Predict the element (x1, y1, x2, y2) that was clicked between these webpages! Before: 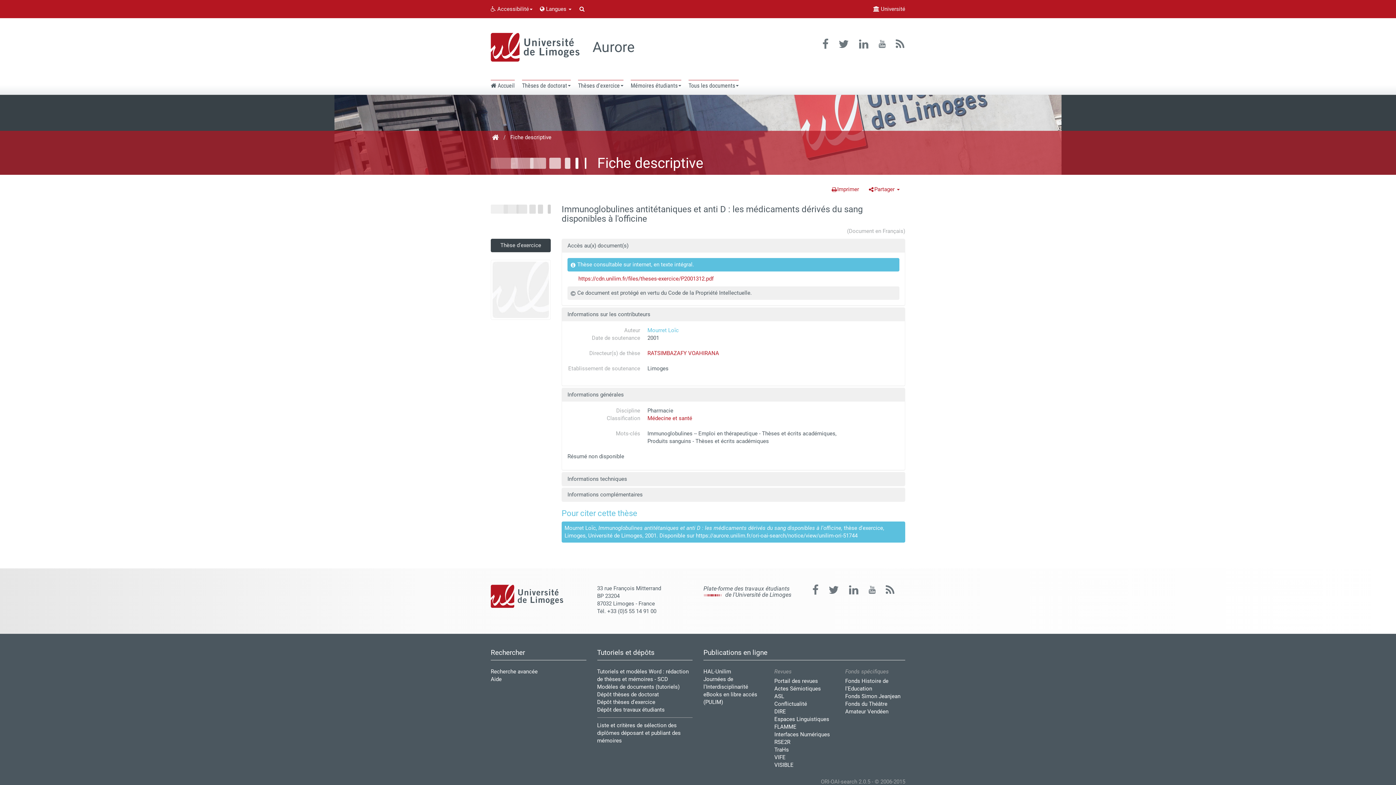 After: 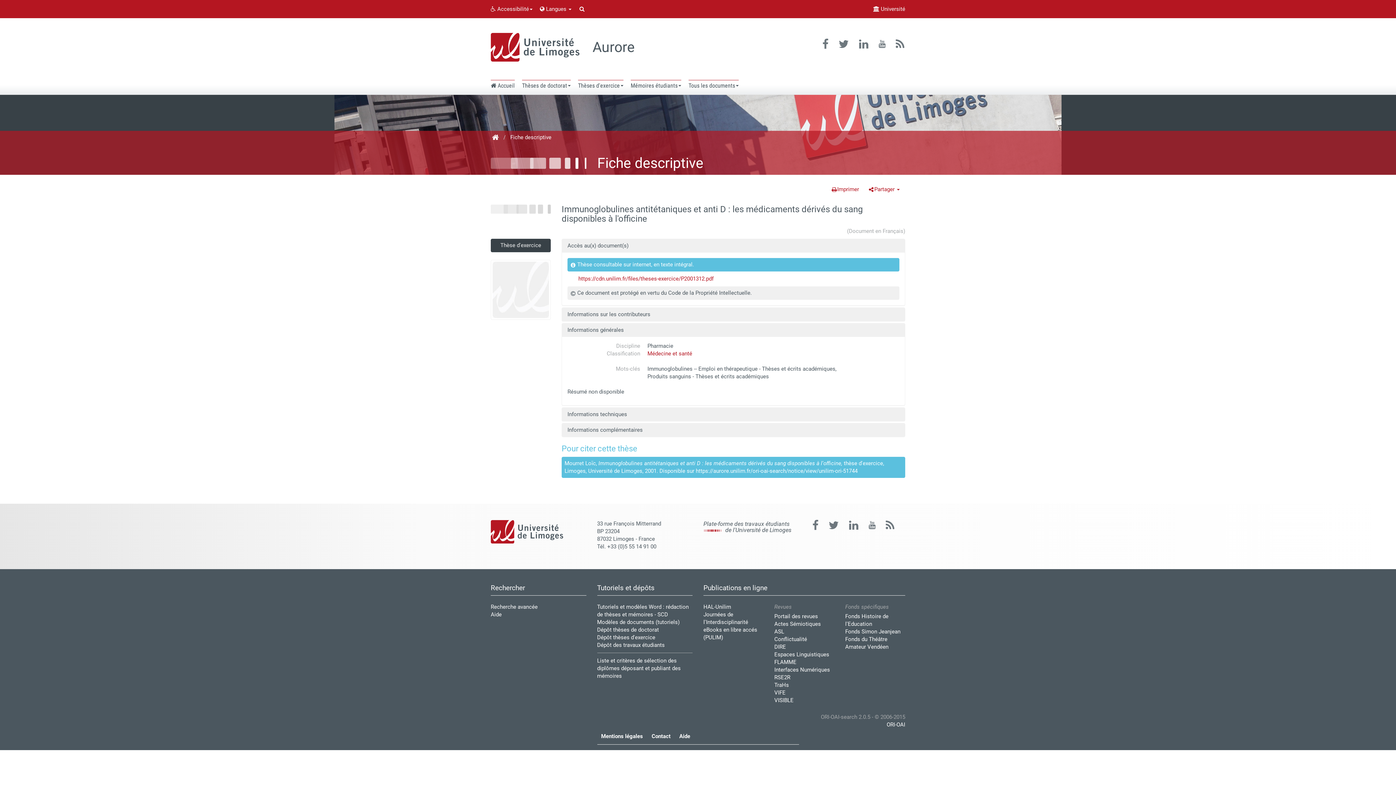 Action: label: Informations sur les contributeurs bbox: (567, 311, 650, 317)